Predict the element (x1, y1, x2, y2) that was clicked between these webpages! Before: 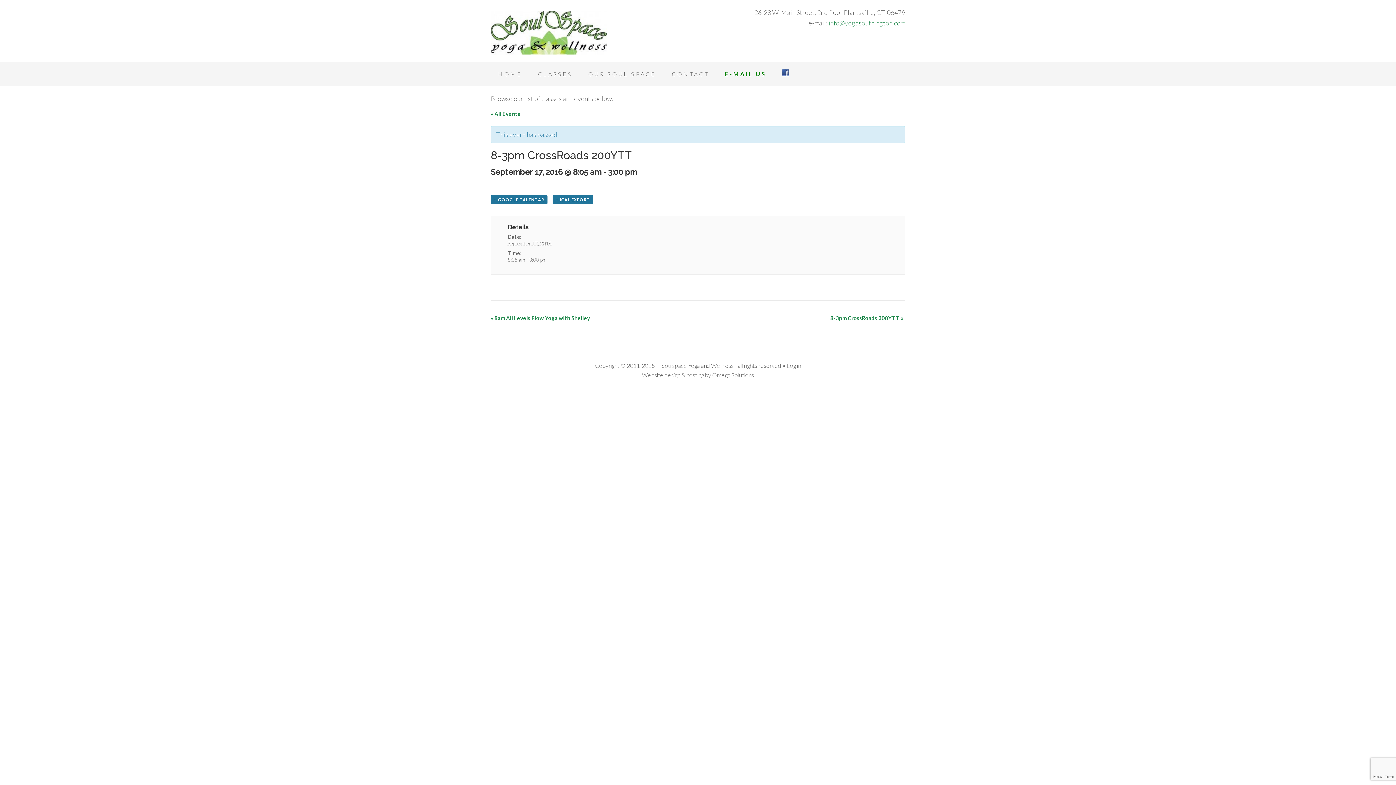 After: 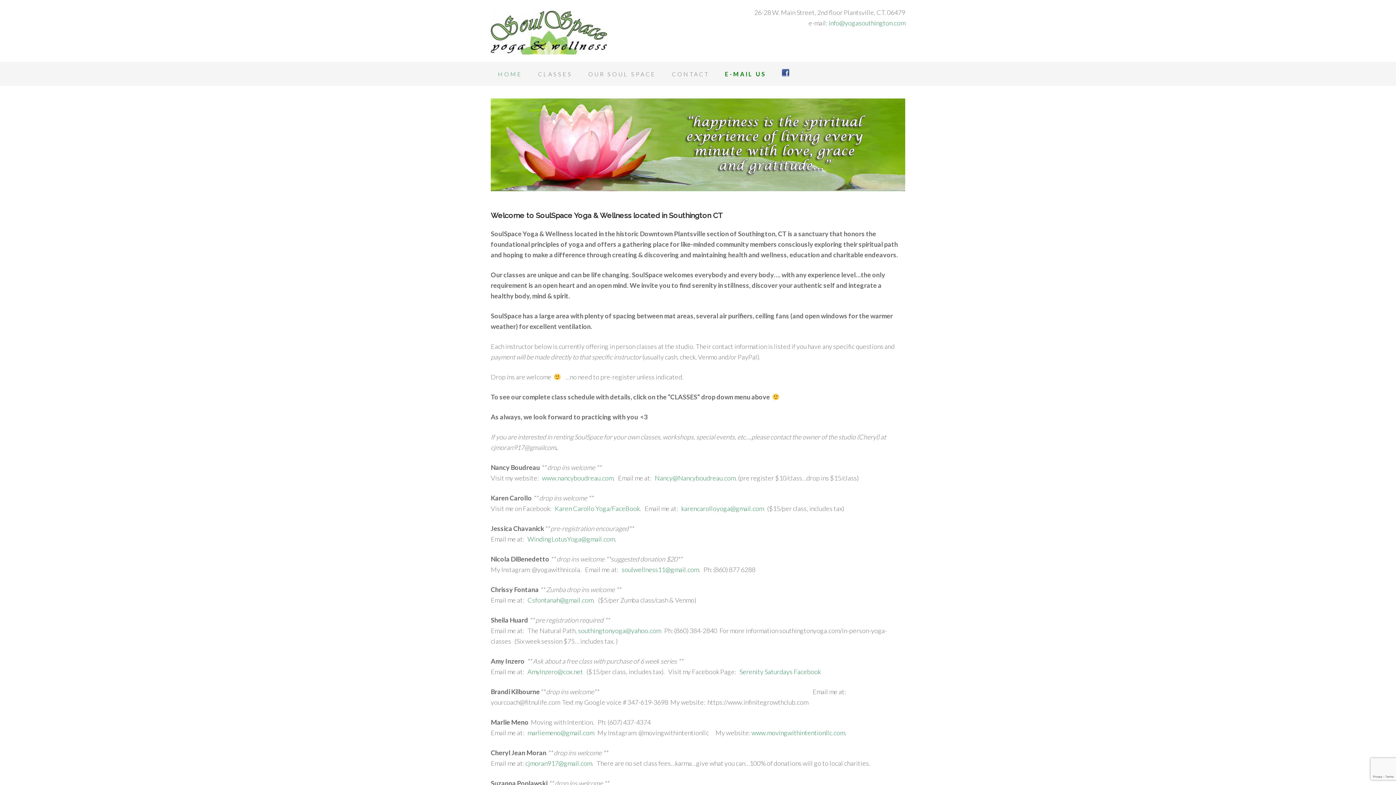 Action: bbox: (661, 362, 733, 368) label: Soulspace Yoga and Wellness